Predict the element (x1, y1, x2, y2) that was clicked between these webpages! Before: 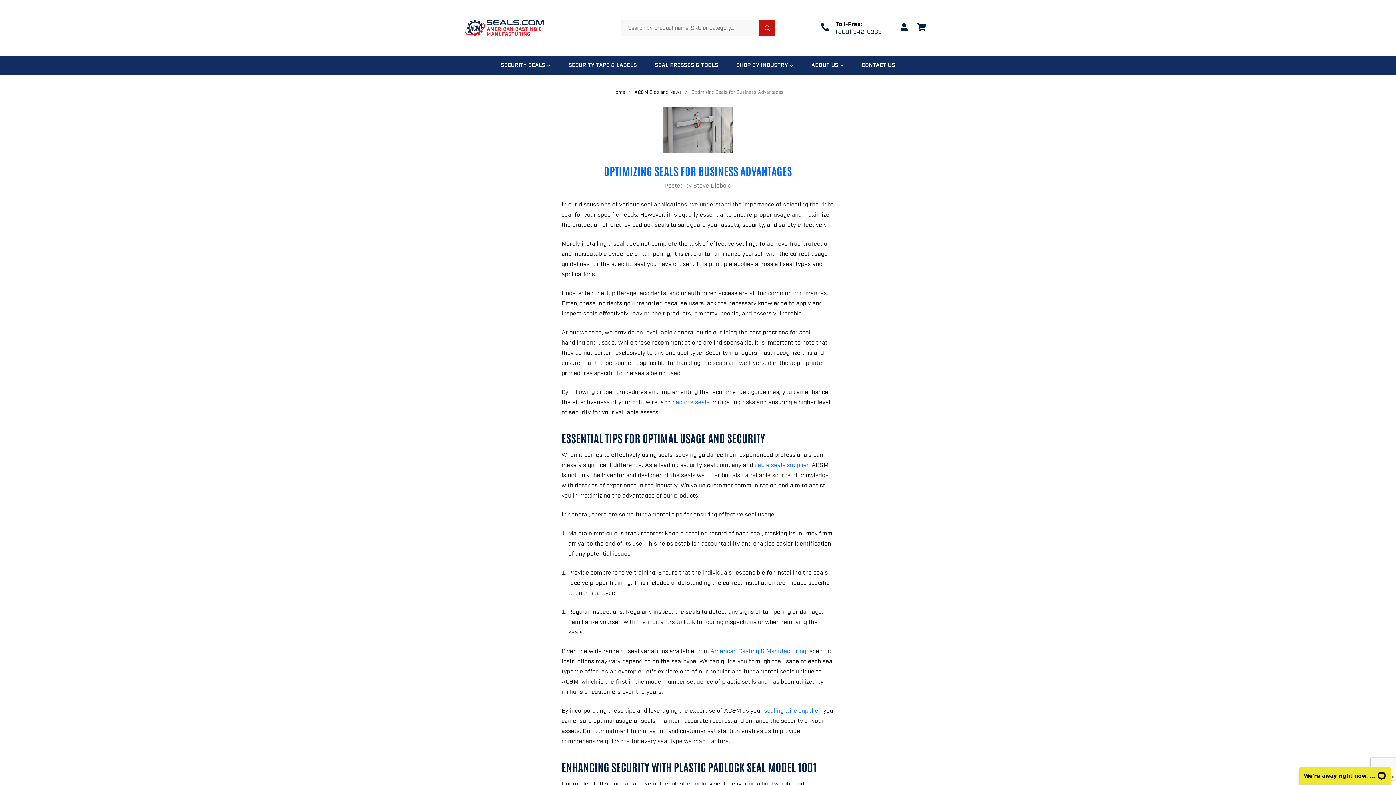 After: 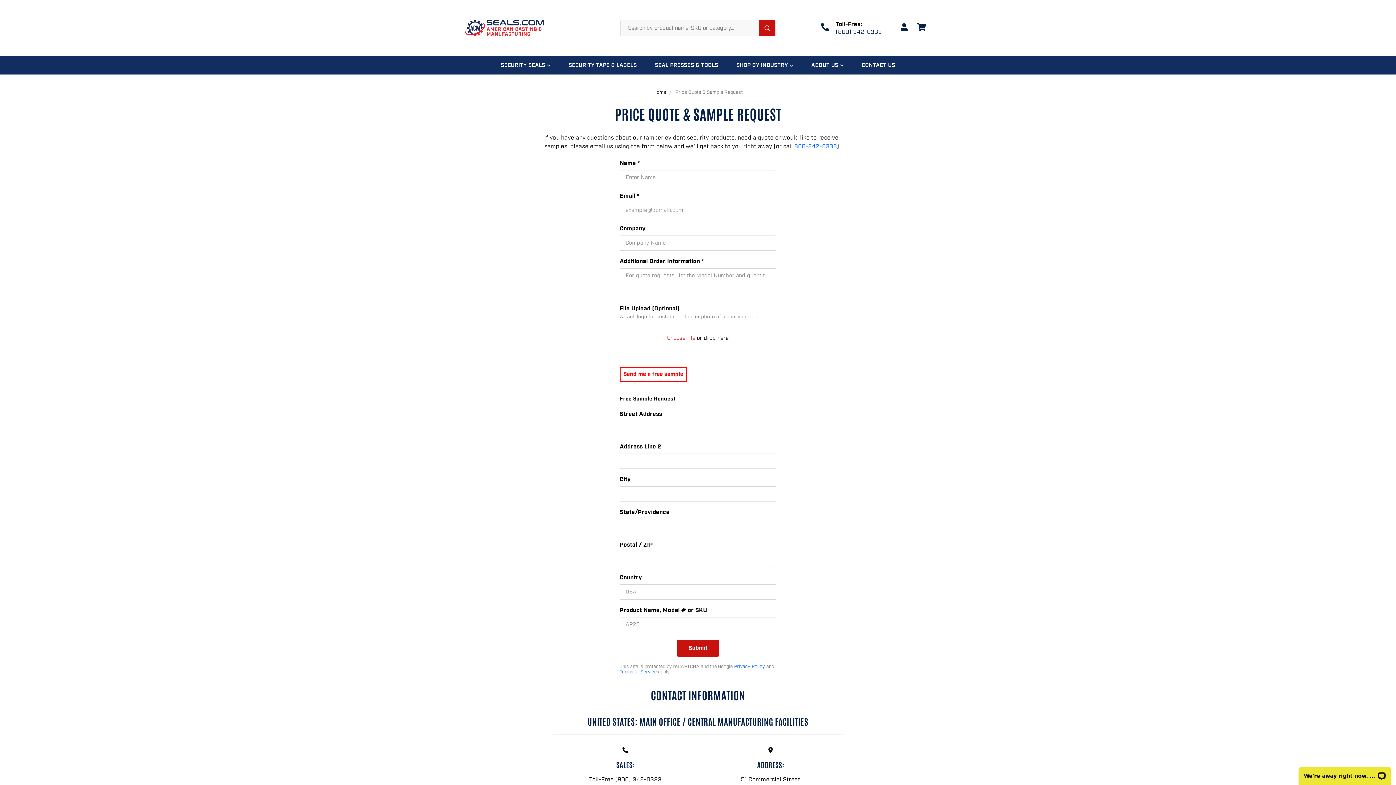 Action: bbox: (852, 56, 904, 74) label: CONTACT US